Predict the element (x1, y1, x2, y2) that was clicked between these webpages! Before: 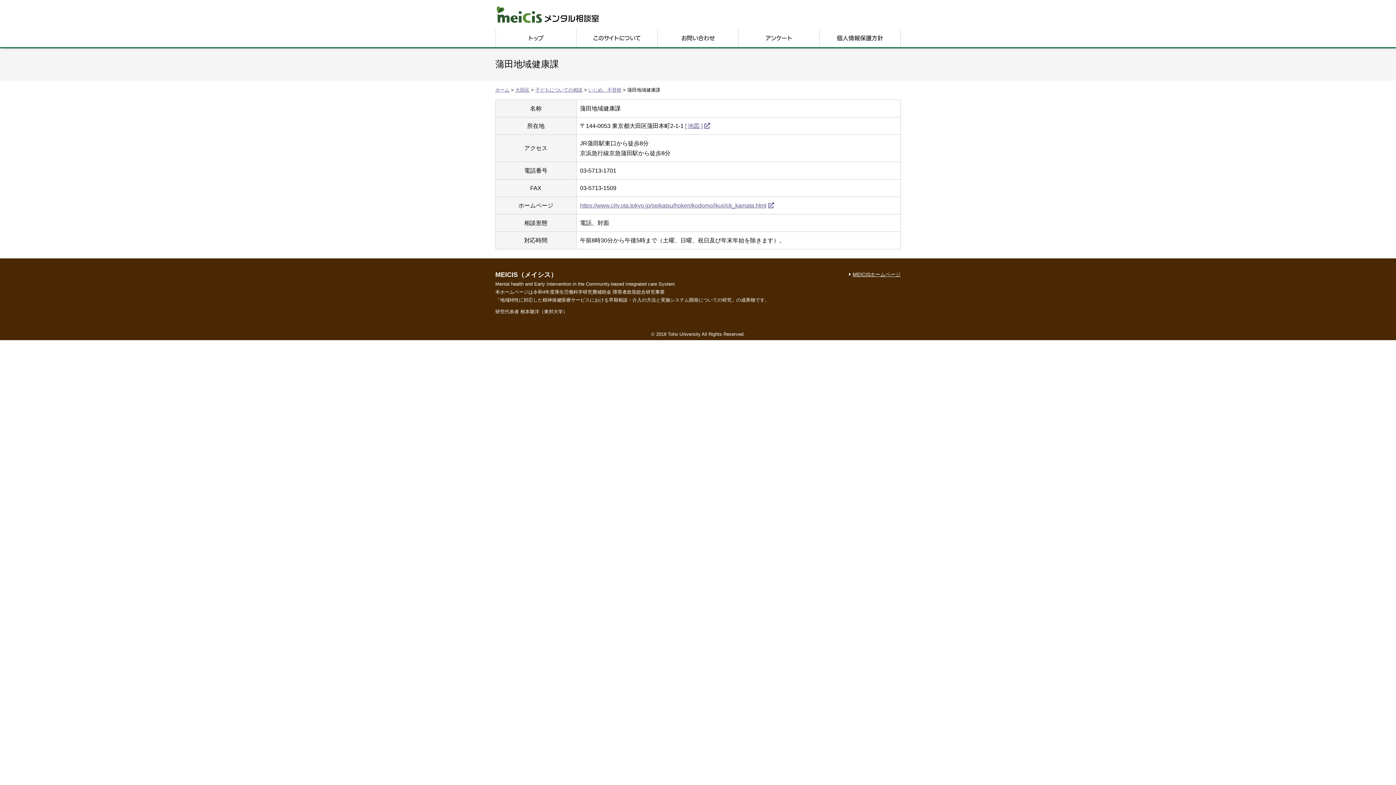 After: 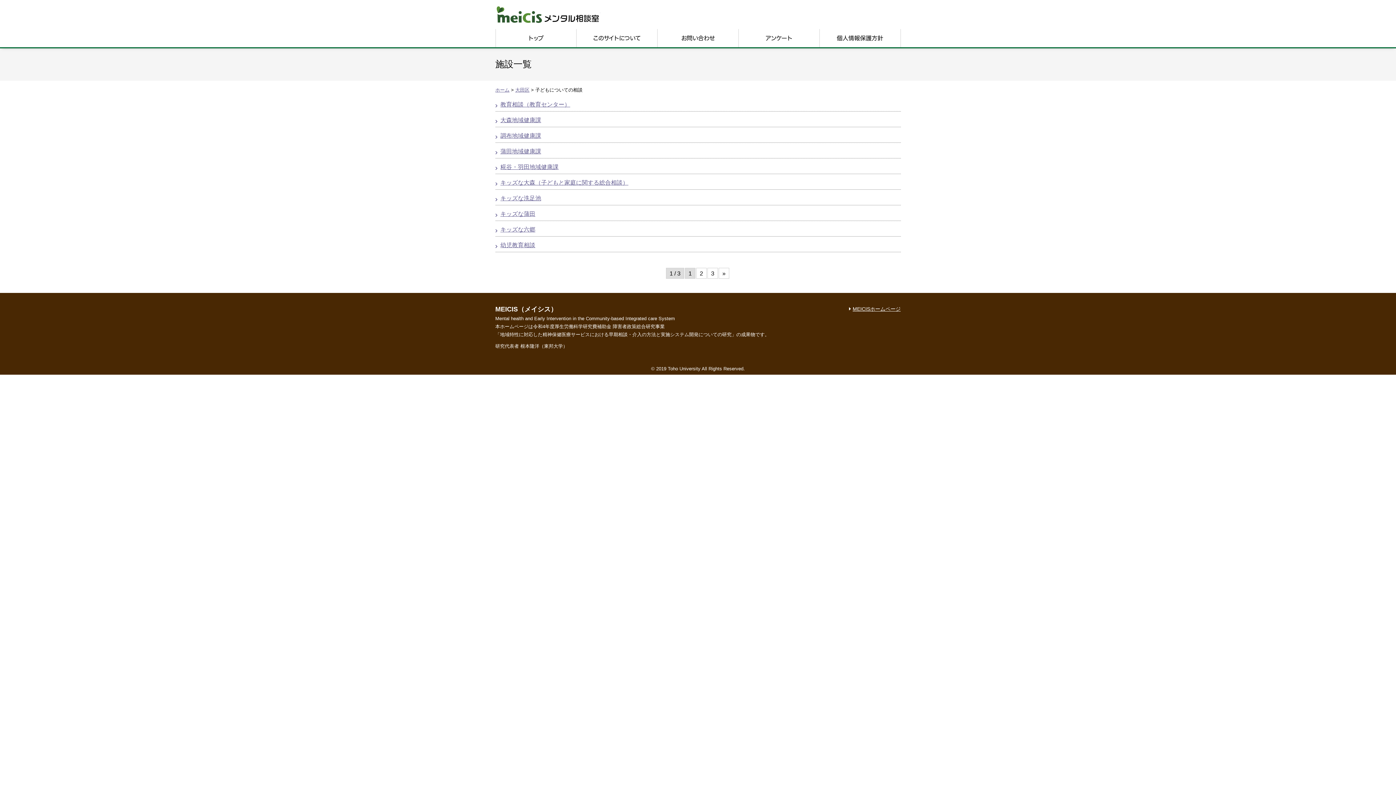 Action: bbox: (535, 87, 582, 92) label: 子どもについての相談